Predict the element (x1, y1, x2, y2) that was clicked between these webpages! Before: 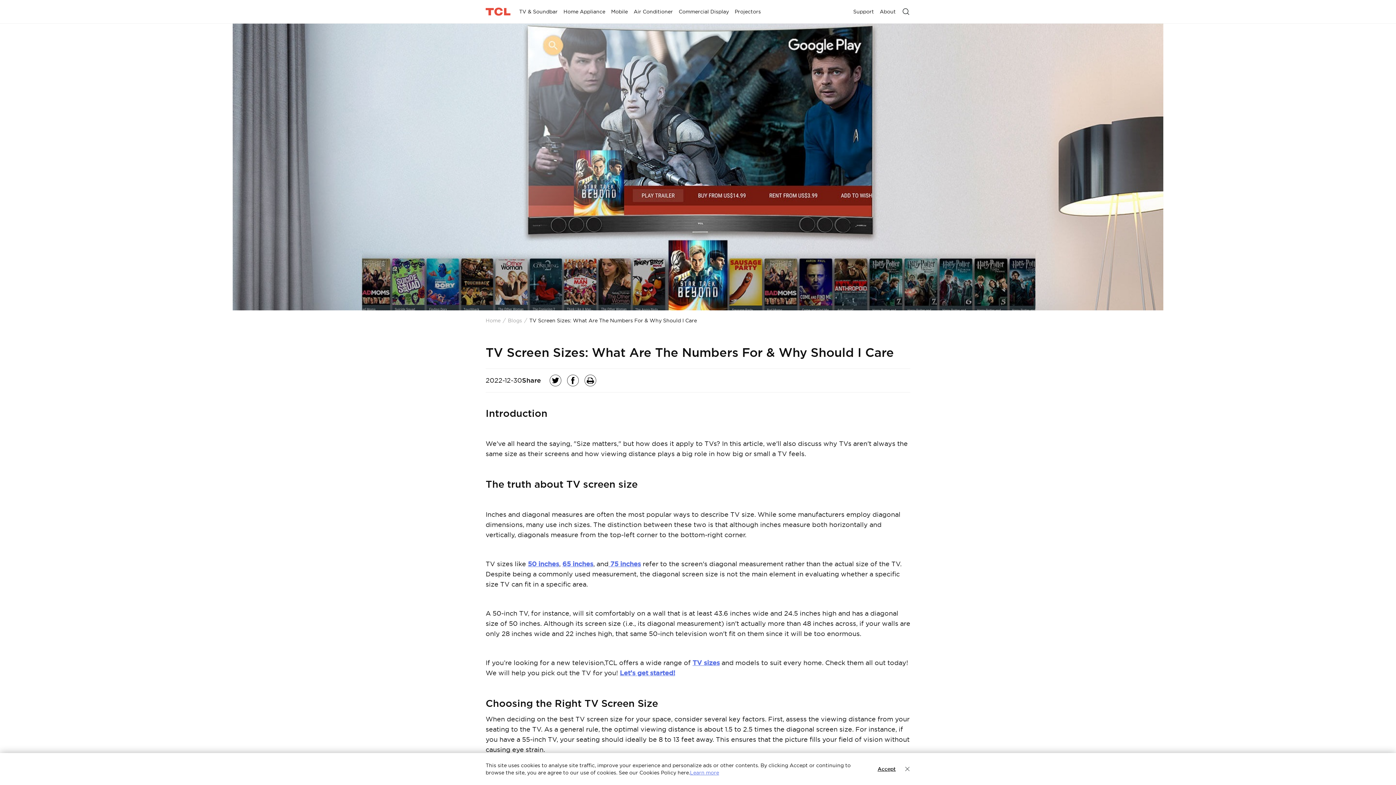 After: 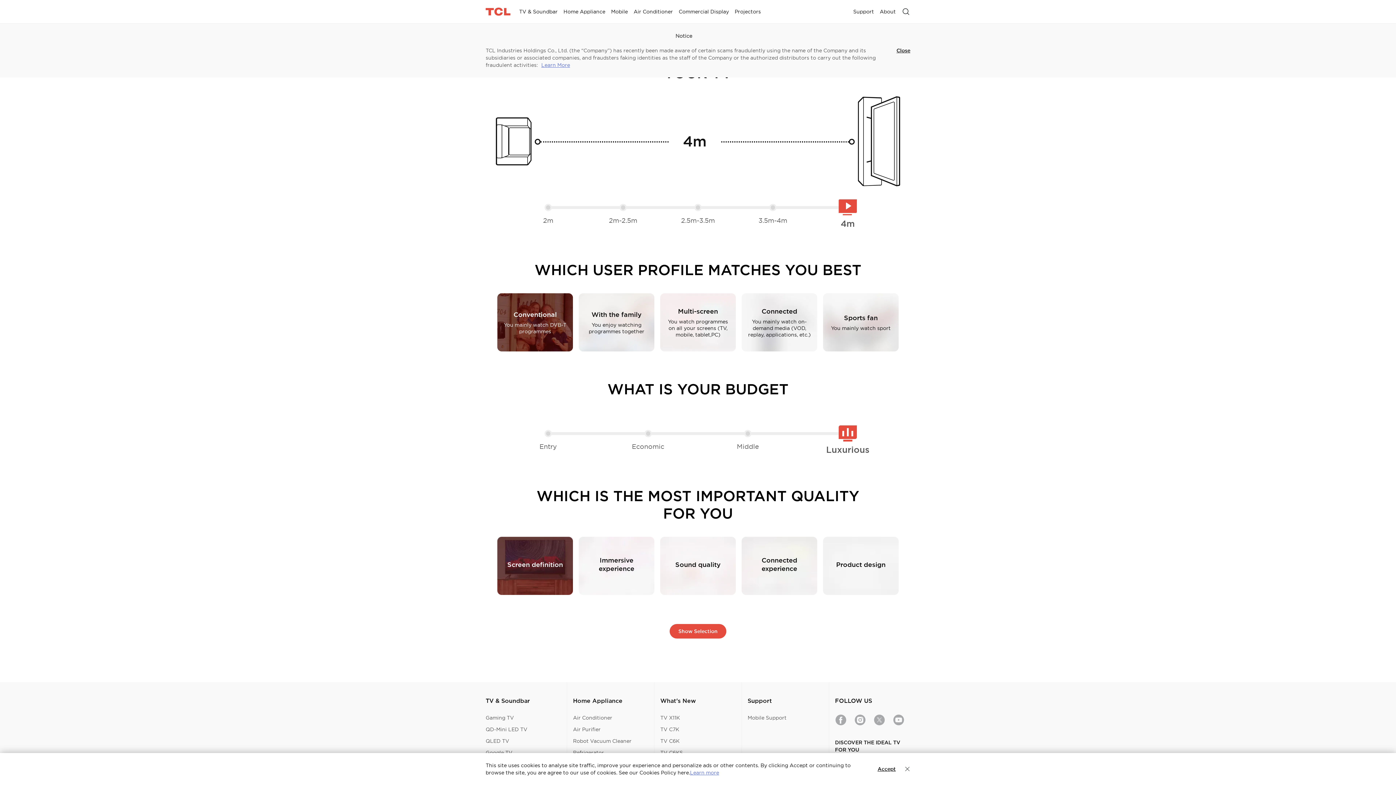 Action: label: Let’s get started! bbox: (620, 669, 675, 677)